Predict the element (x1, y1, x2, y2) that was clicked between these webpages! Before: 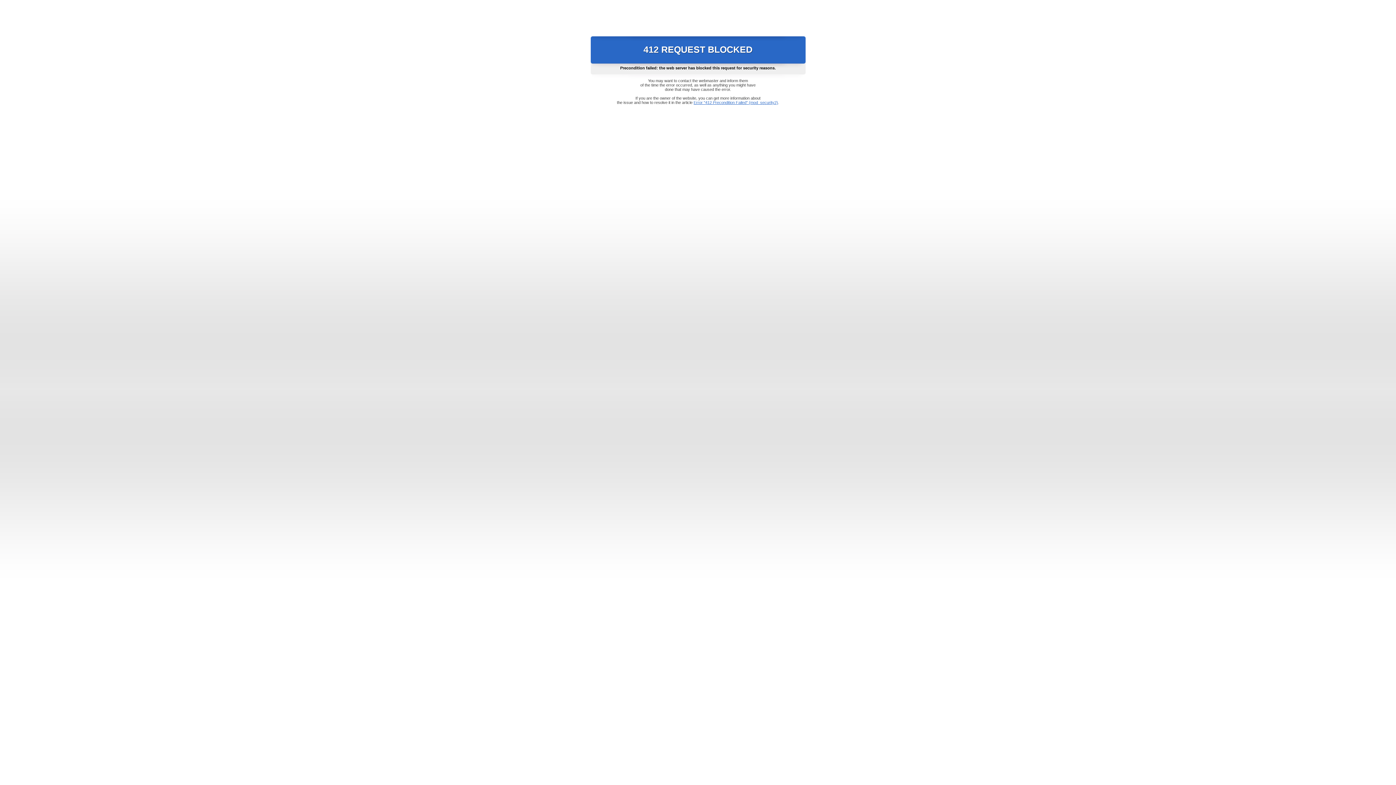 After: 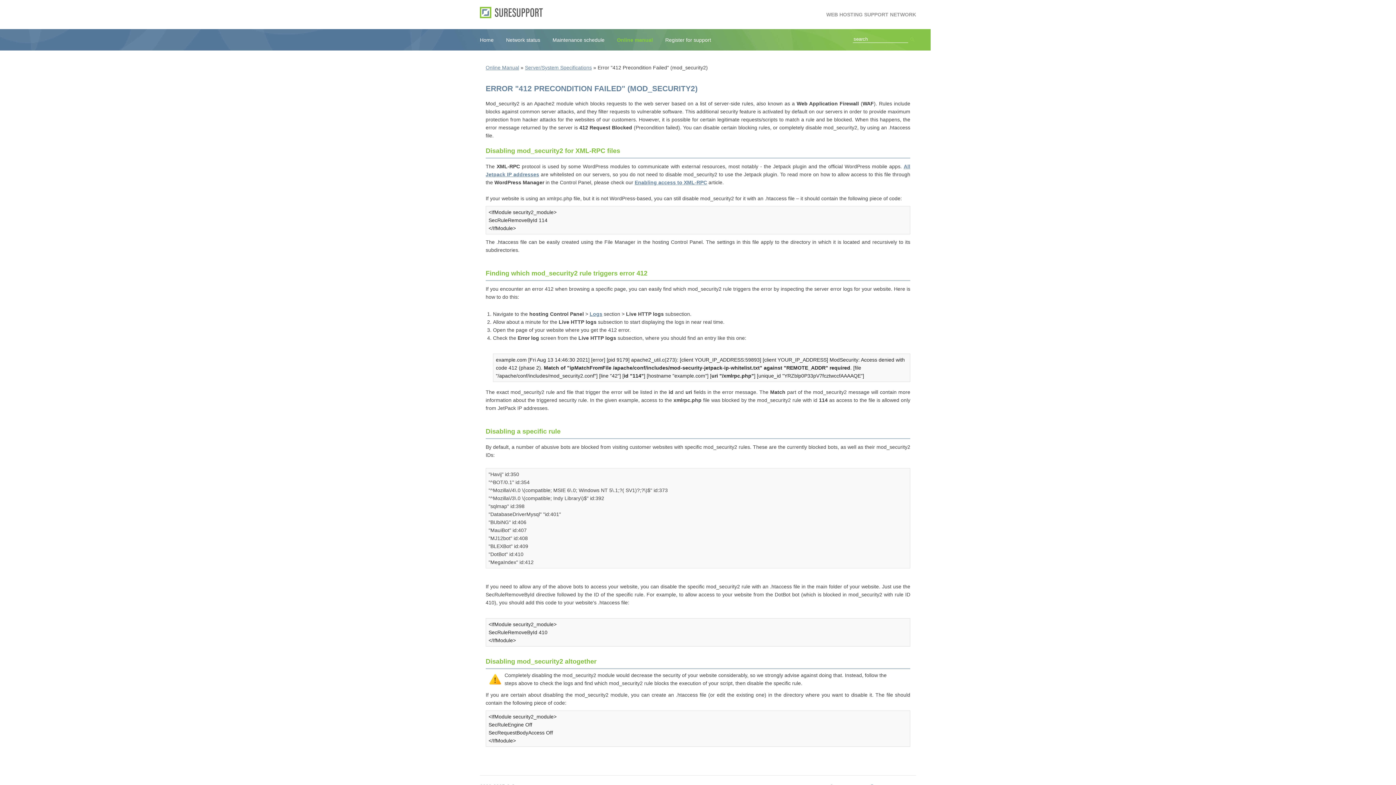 Action: bbox: (693, 100, 778, 104) label: Error "412 Precondition Failed" (mod_security2)